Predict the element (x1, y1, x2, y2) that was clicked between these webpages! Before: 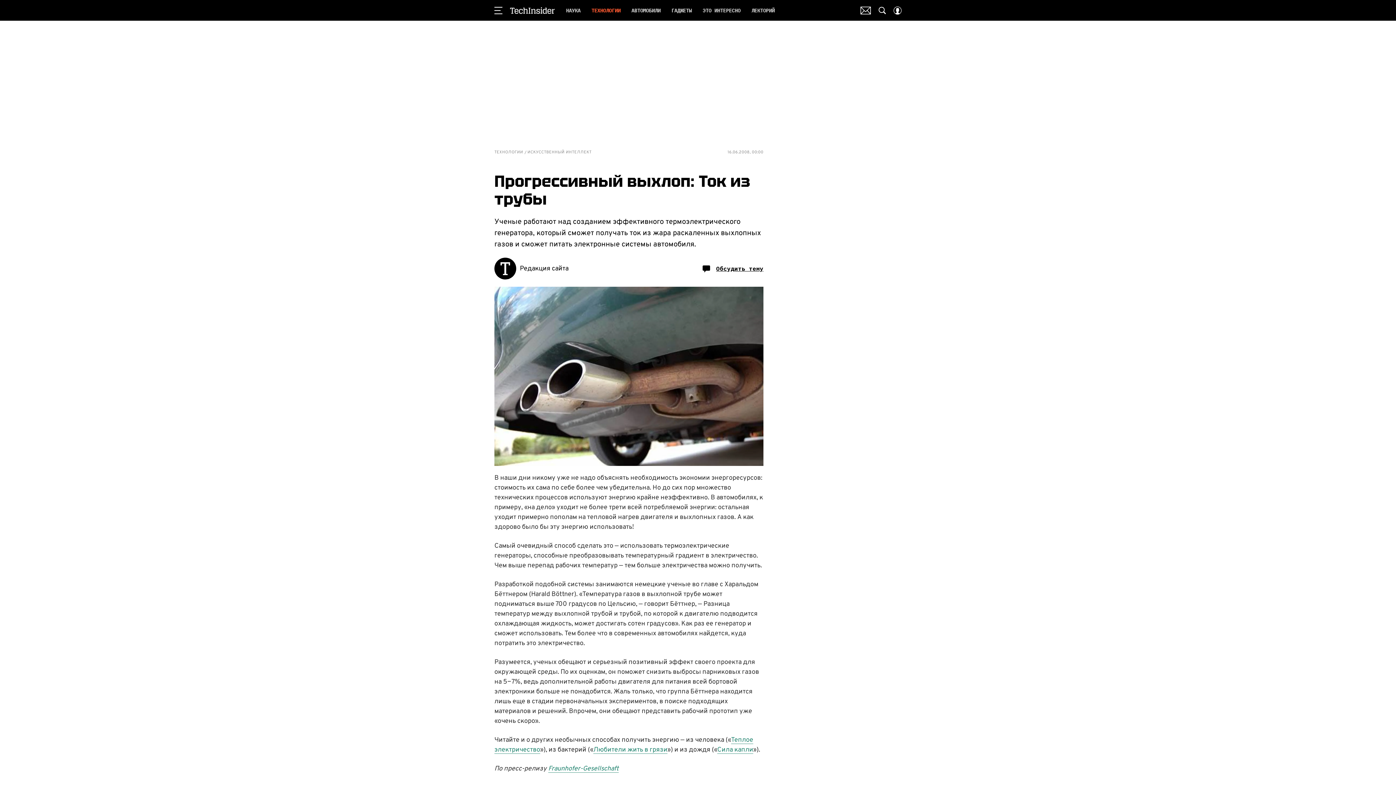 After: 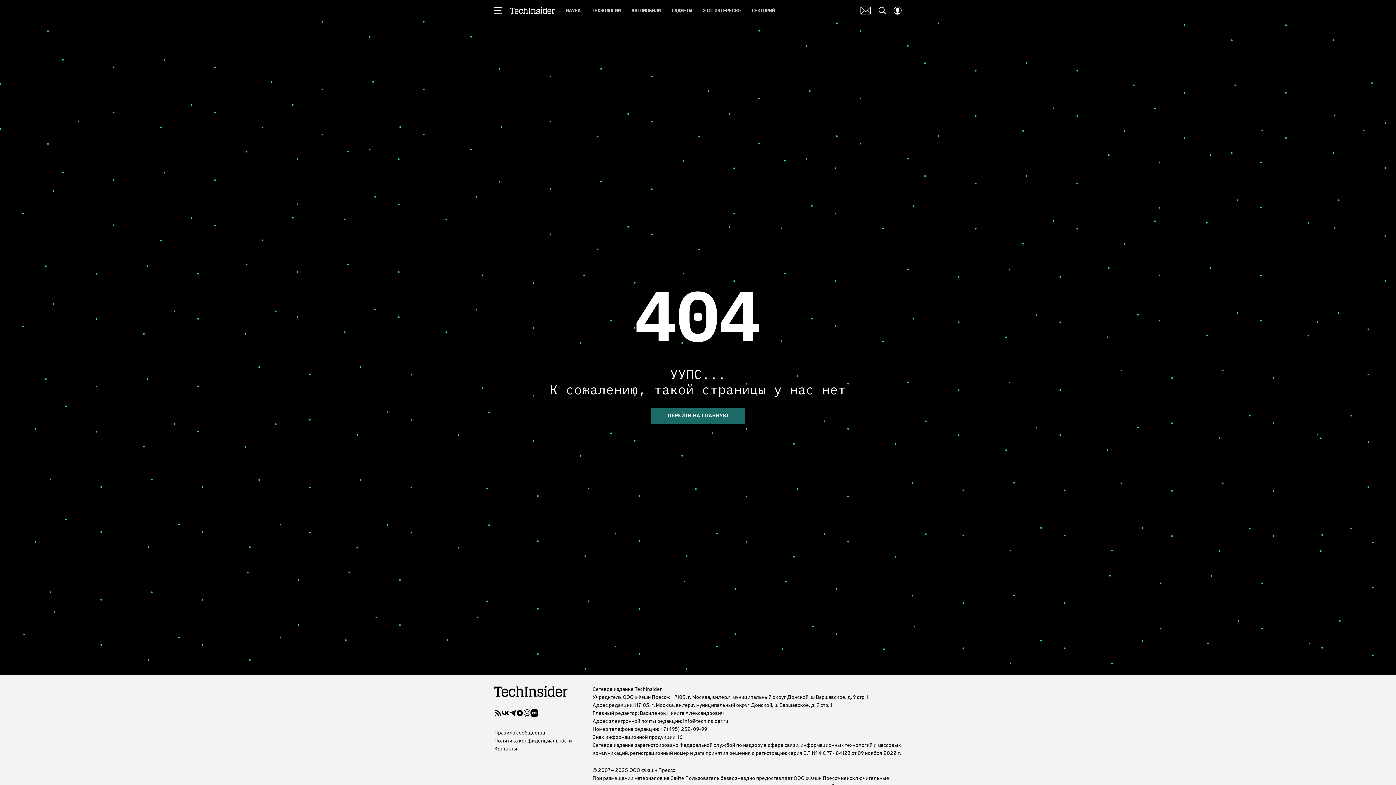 Action: label: Любители жить в грязи bbox: (593, 746, 667, 754)